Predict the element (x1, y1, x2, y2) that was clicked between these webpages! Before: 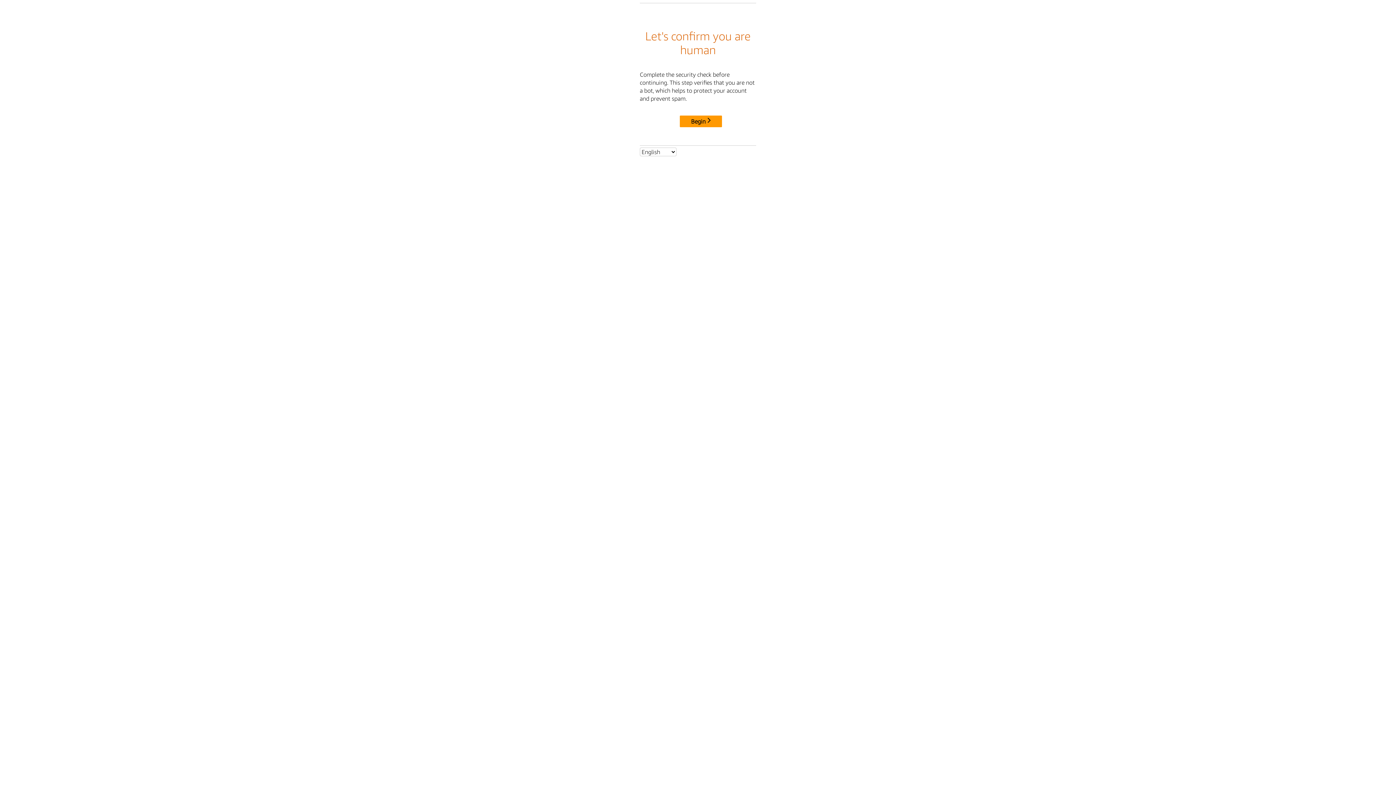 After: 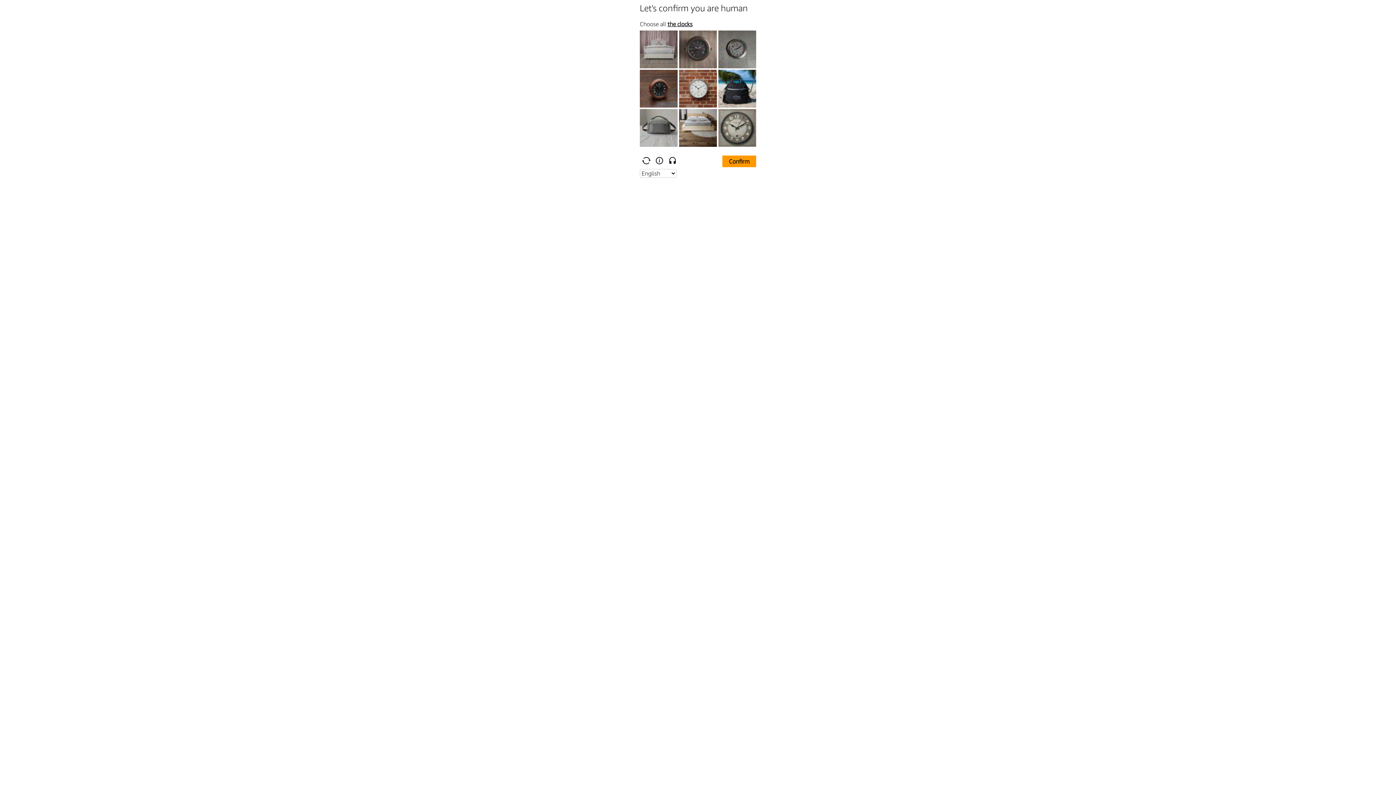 Action: label: Begin bbox: (680, 114, 724, 125)